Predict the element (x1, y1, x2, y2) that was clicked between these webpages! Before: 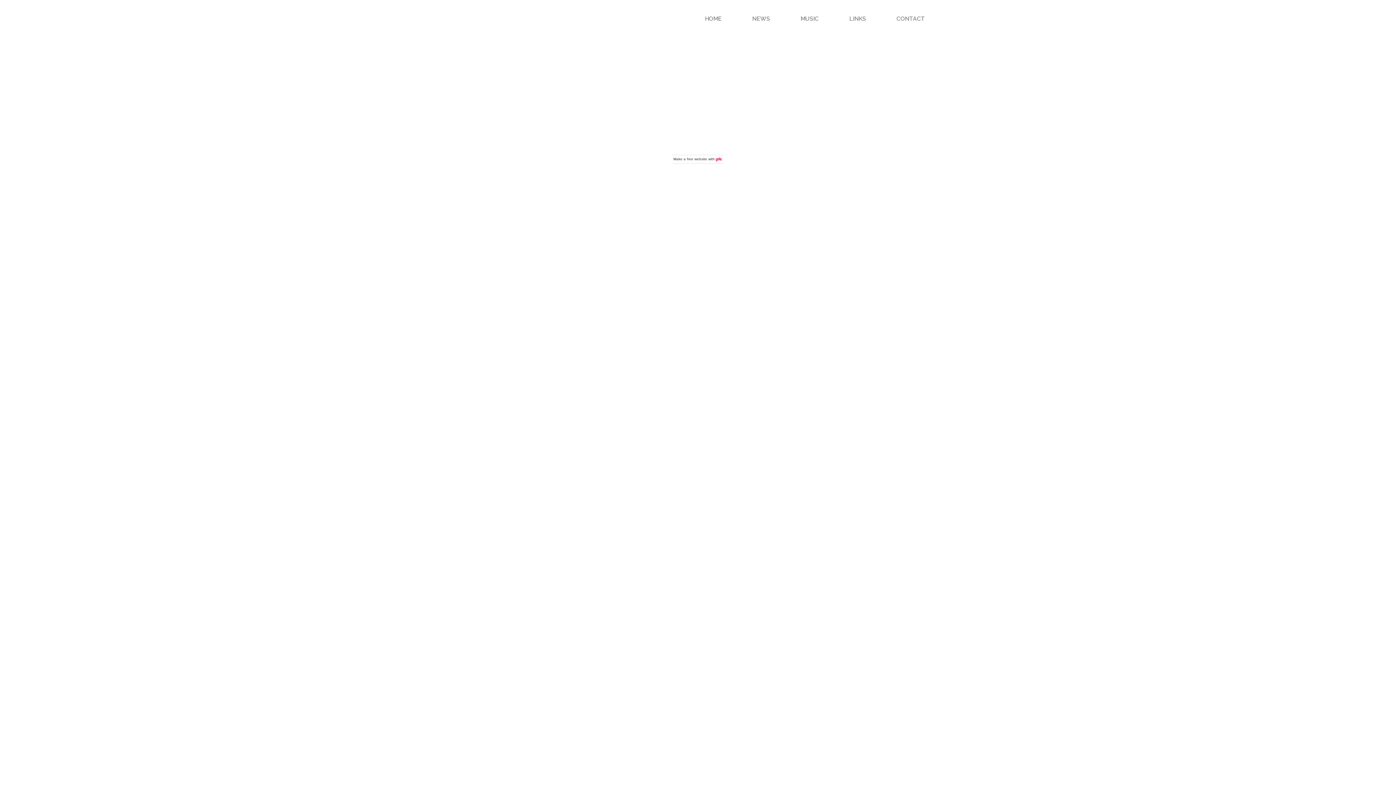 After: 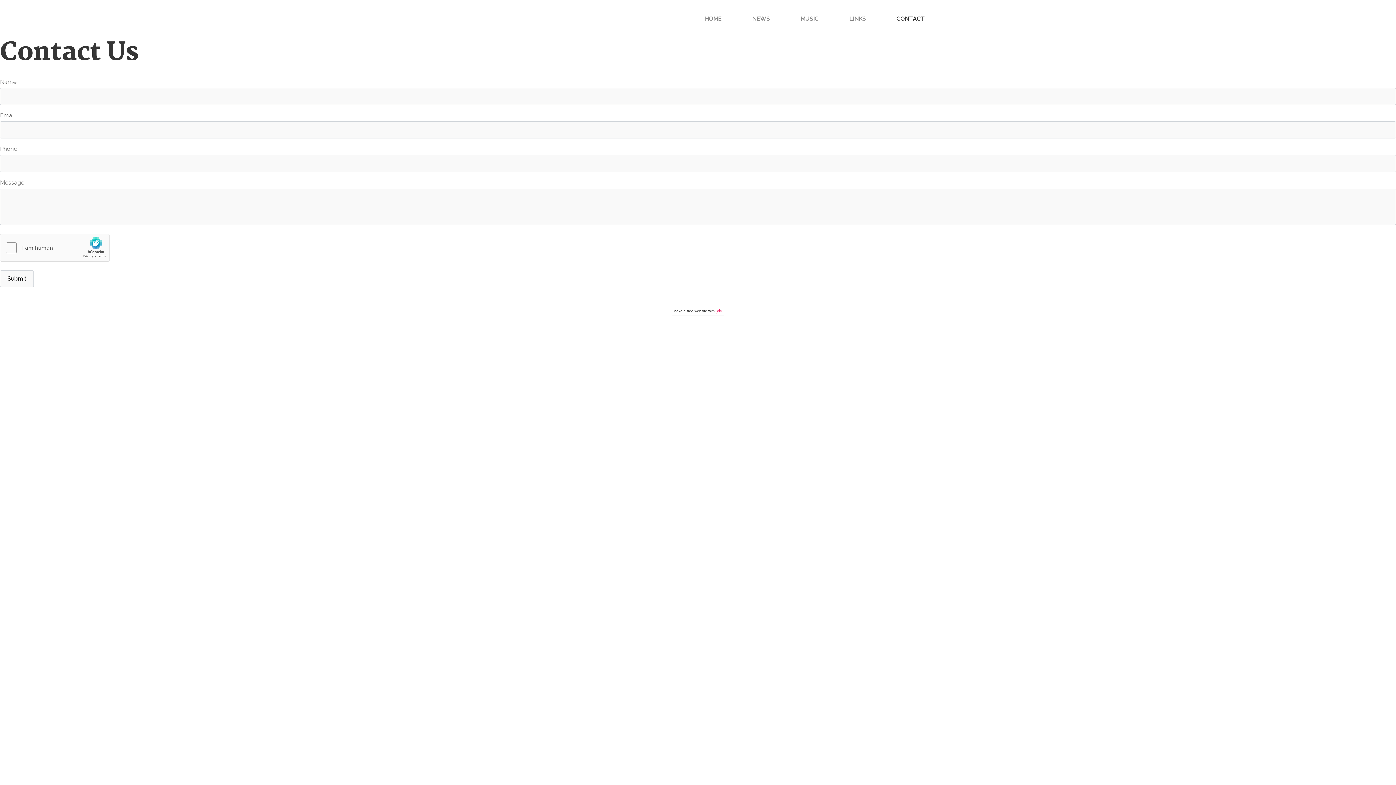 Action: label: CONTACT bbox: (896, 15, 925, 22)